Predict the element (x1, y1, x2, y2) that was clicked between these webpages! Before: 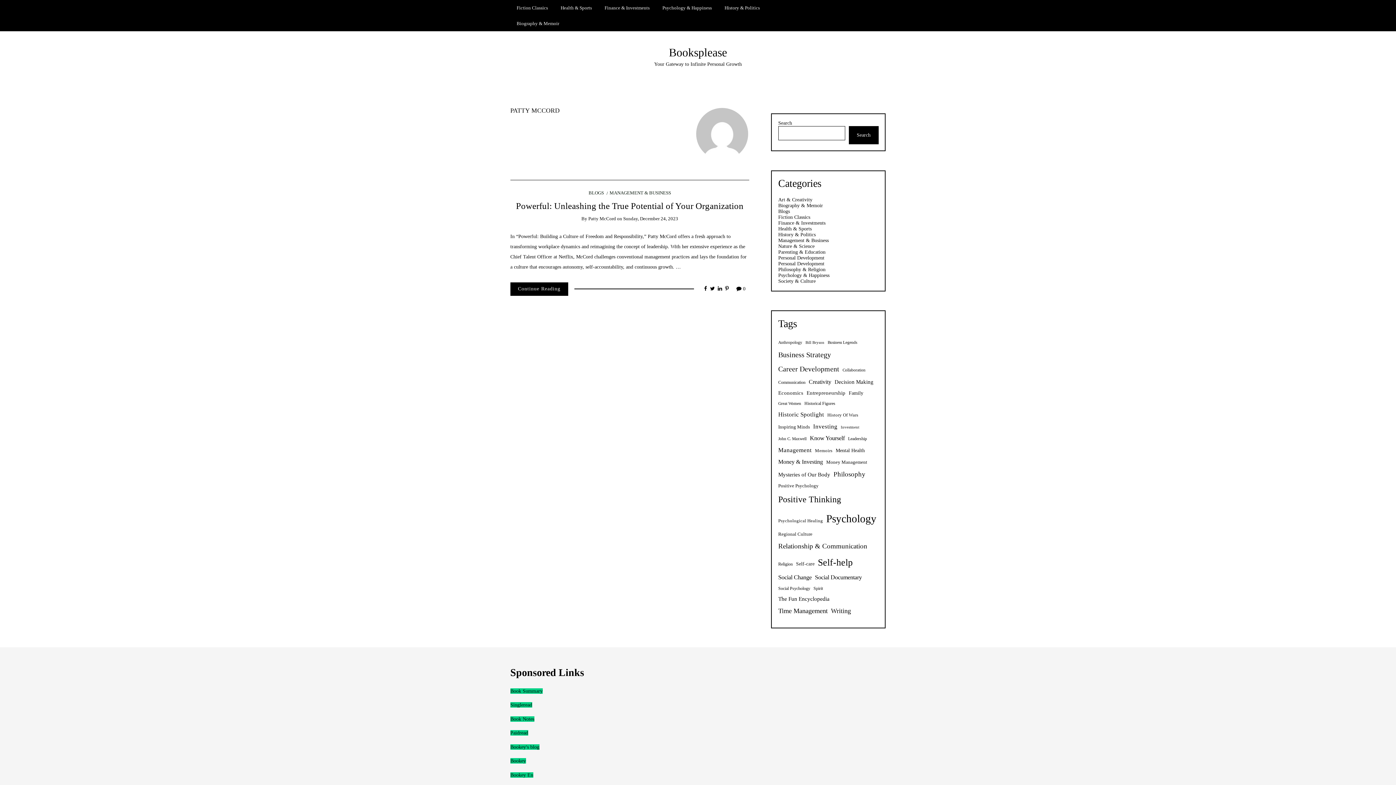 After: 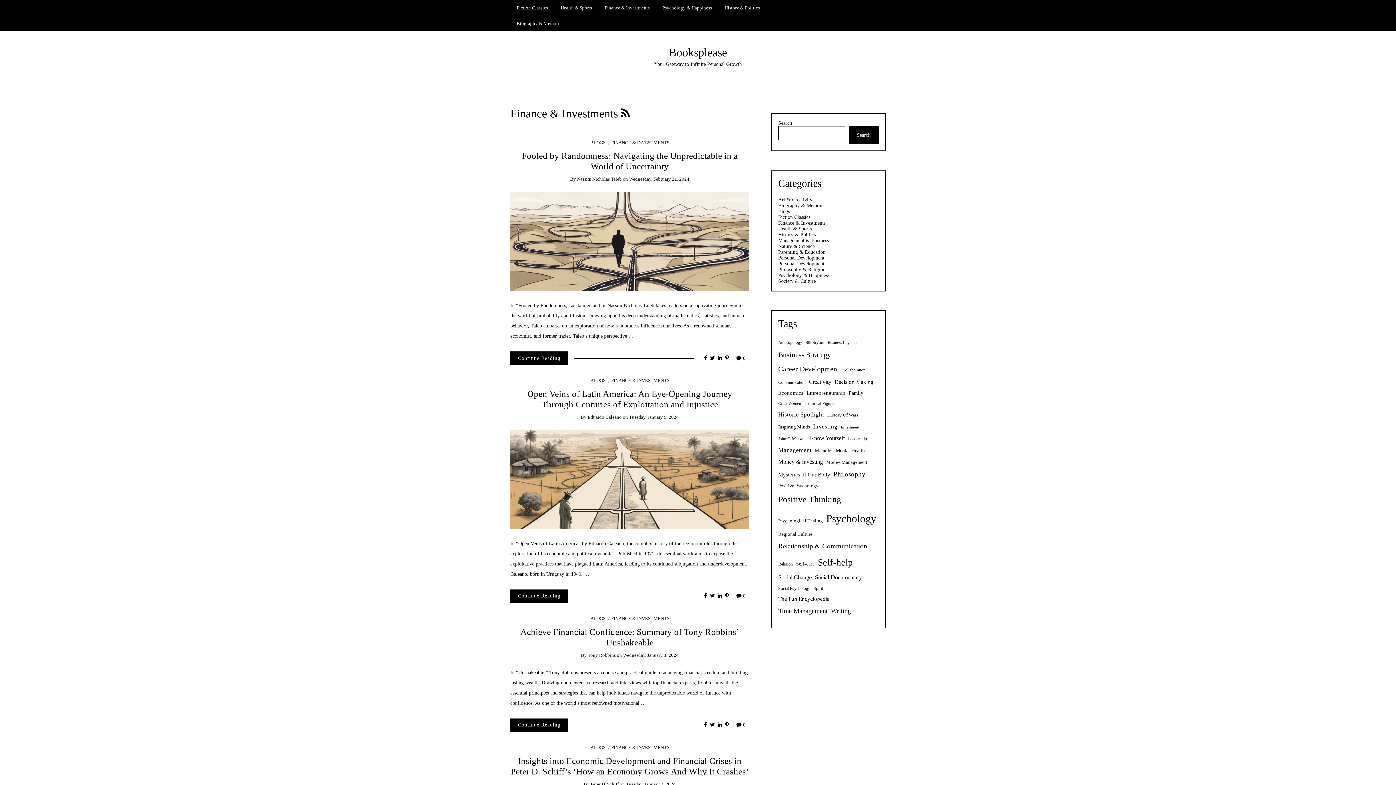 Action: label: Finance & Investments bbox: (598, 0, 656, 15)